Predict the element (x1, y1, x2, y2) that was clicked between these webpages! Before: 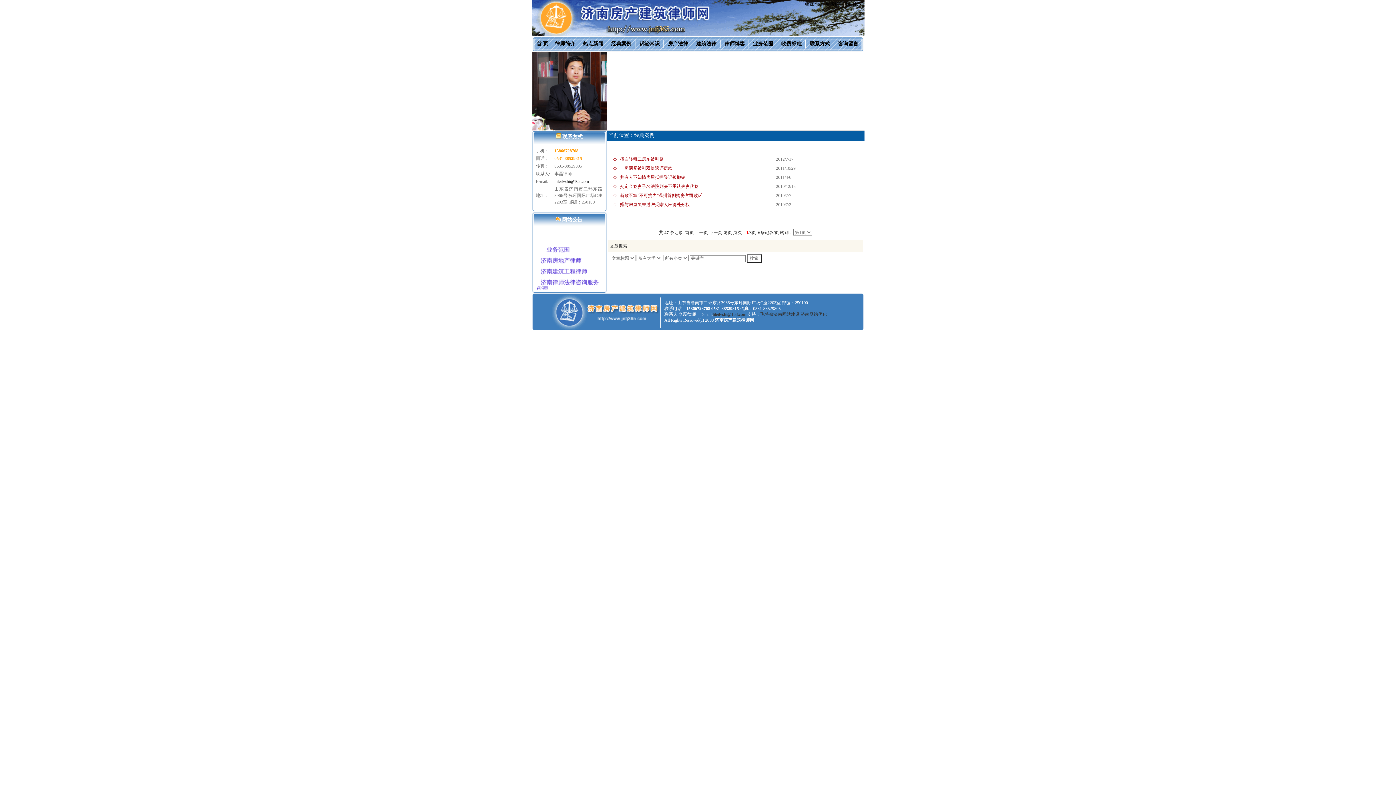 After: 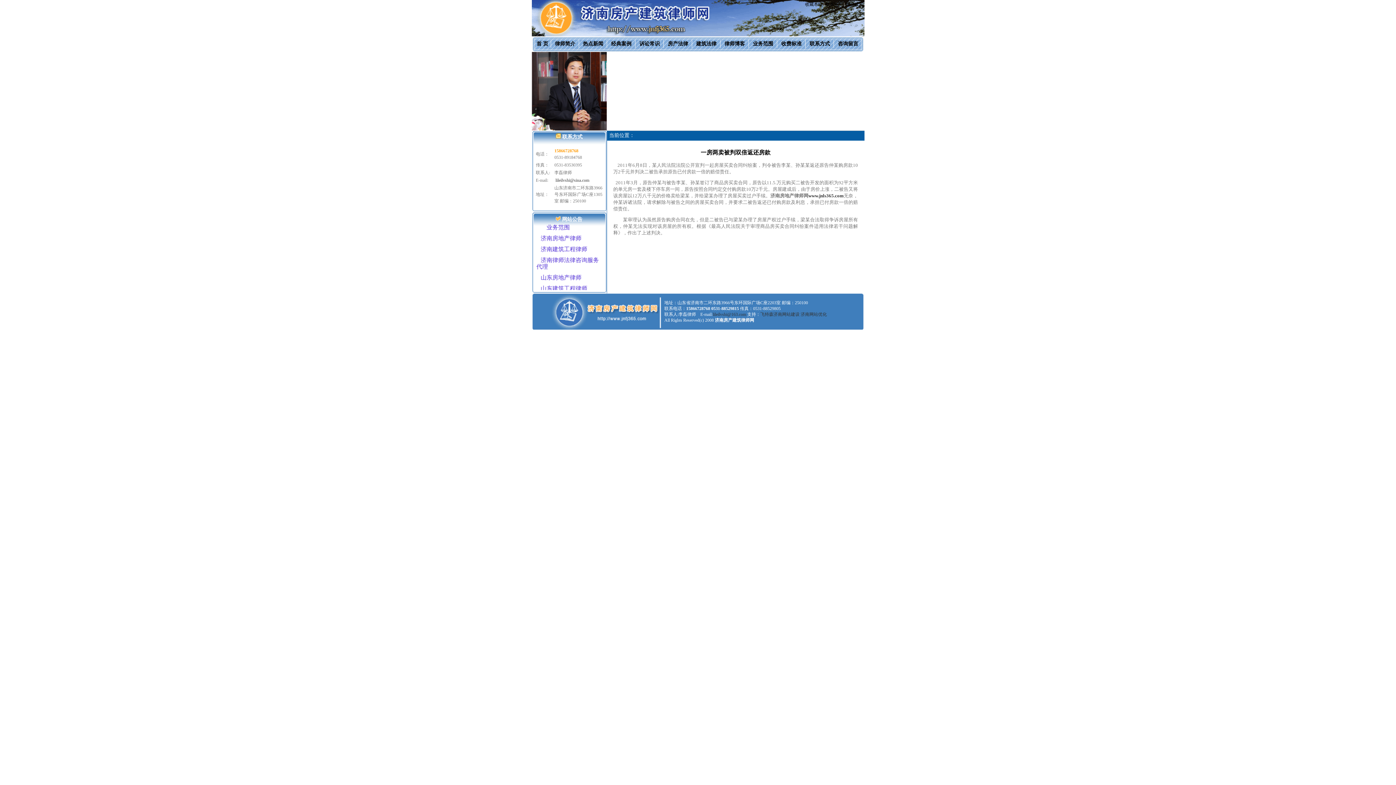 Action: bbox: (620, 165, 672, 170) label: 一房两卖被判双倍返还房款